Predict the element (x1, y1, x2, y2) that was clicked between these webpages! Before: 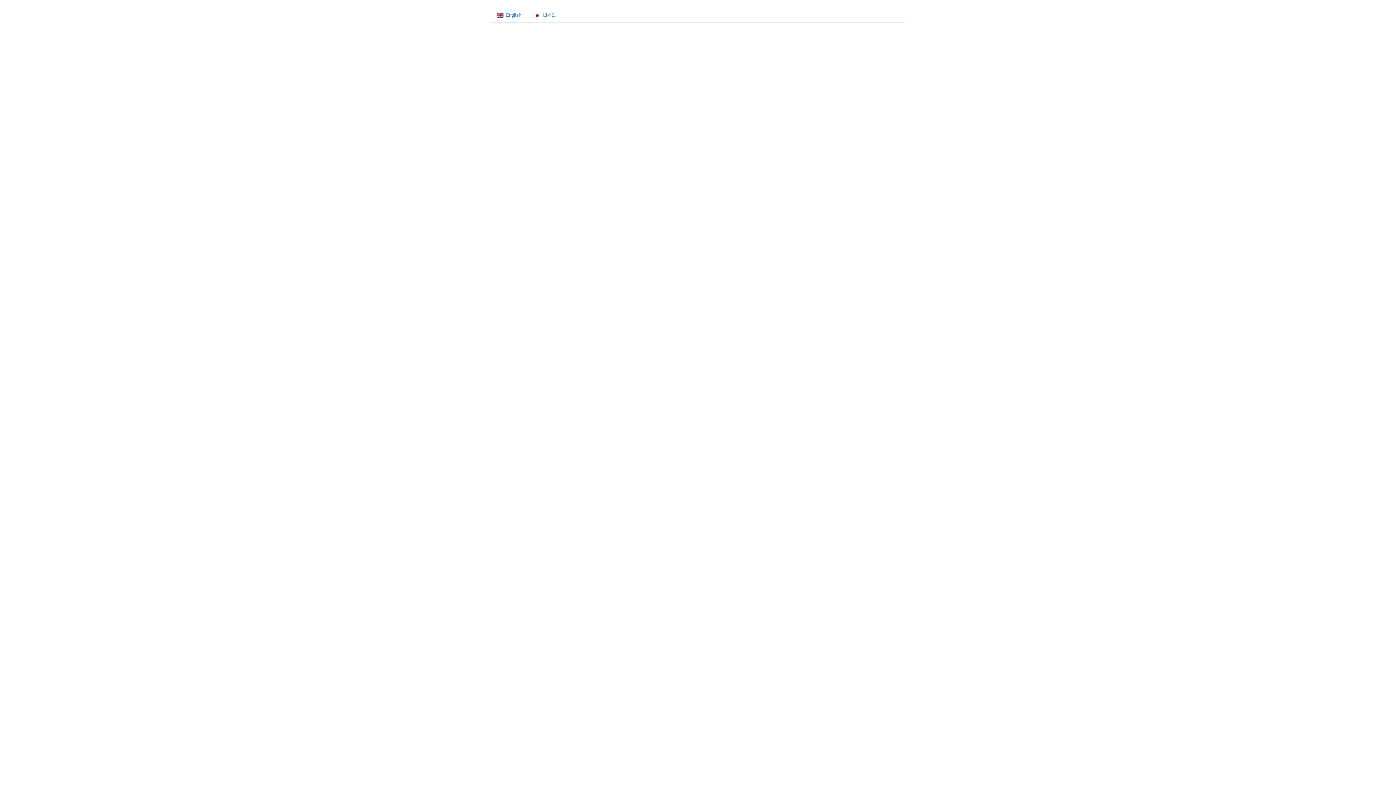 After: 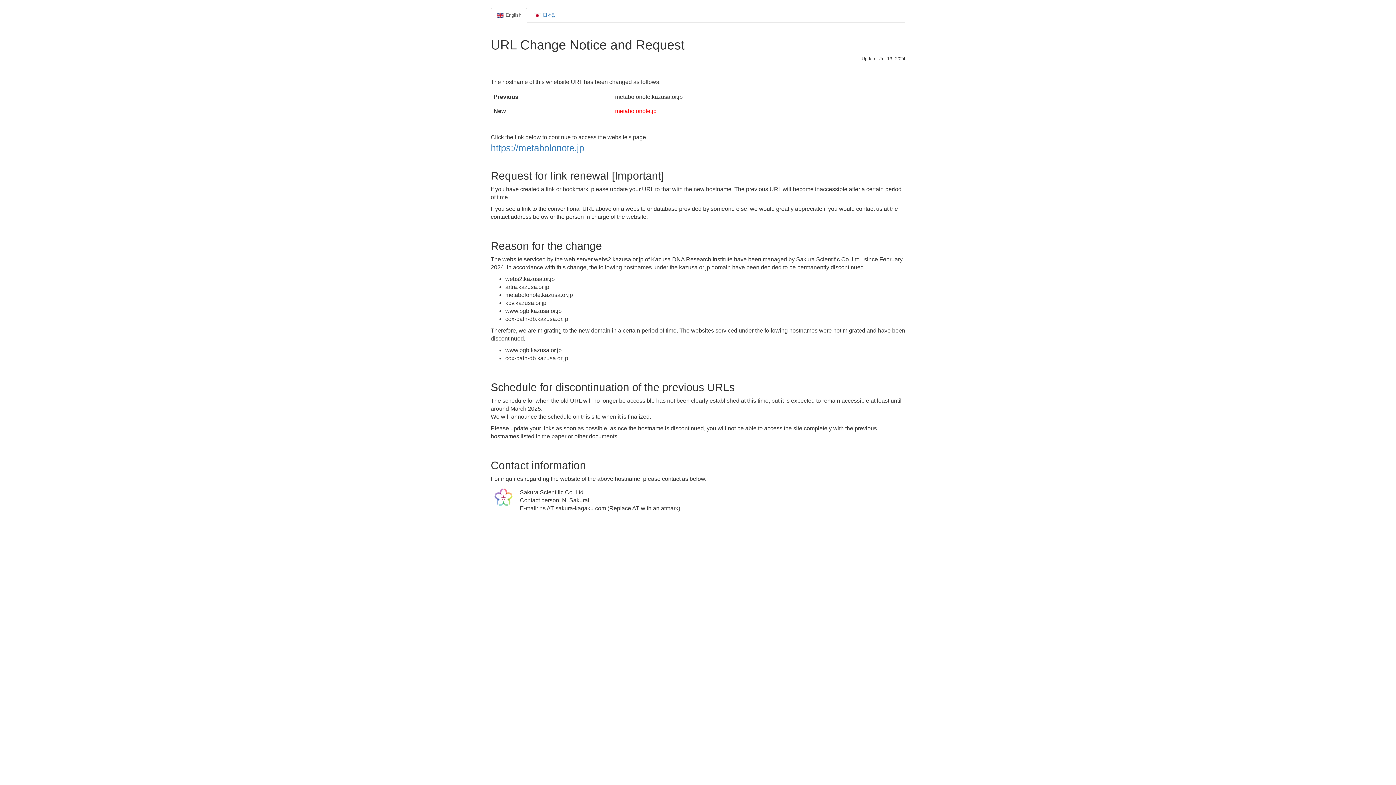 Action: bbox: (490, 8, 527, 22) label: English